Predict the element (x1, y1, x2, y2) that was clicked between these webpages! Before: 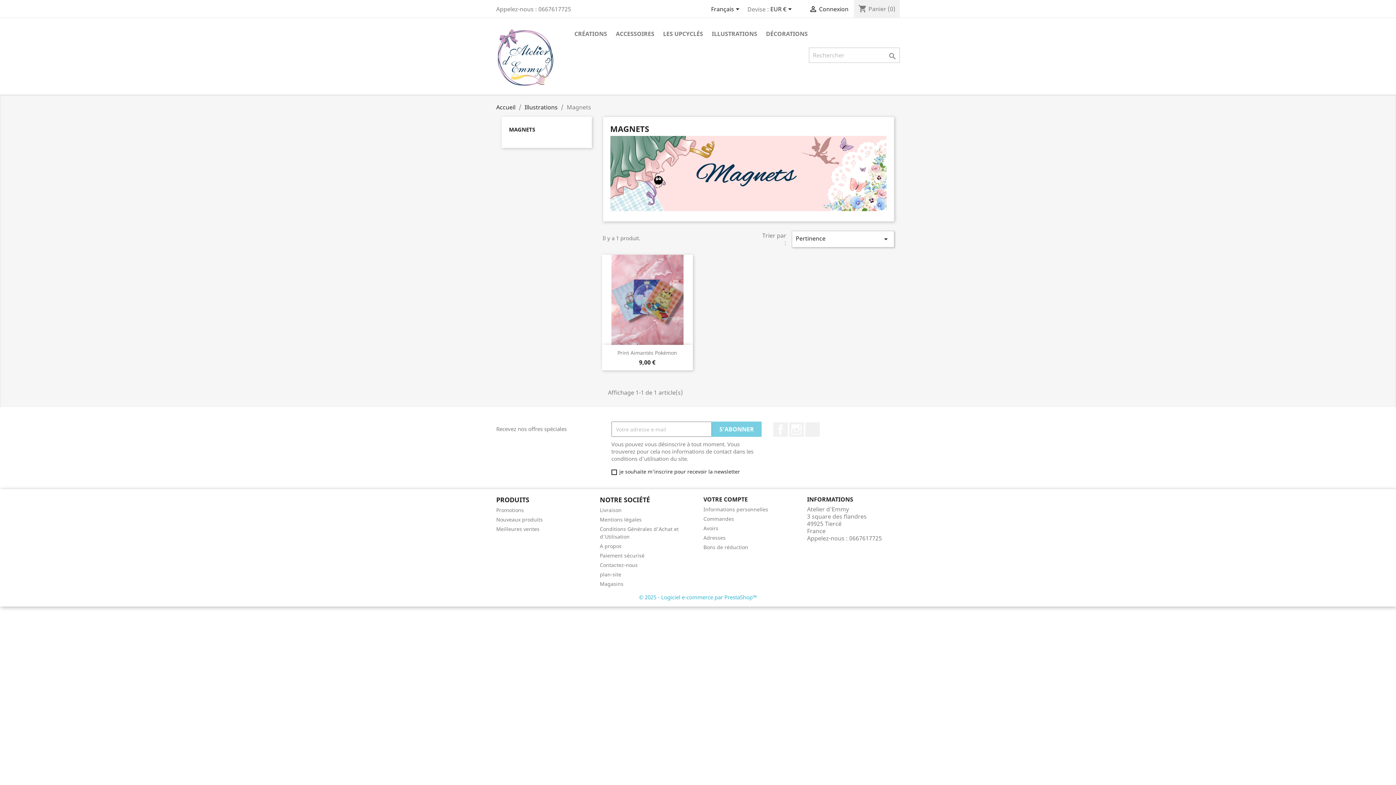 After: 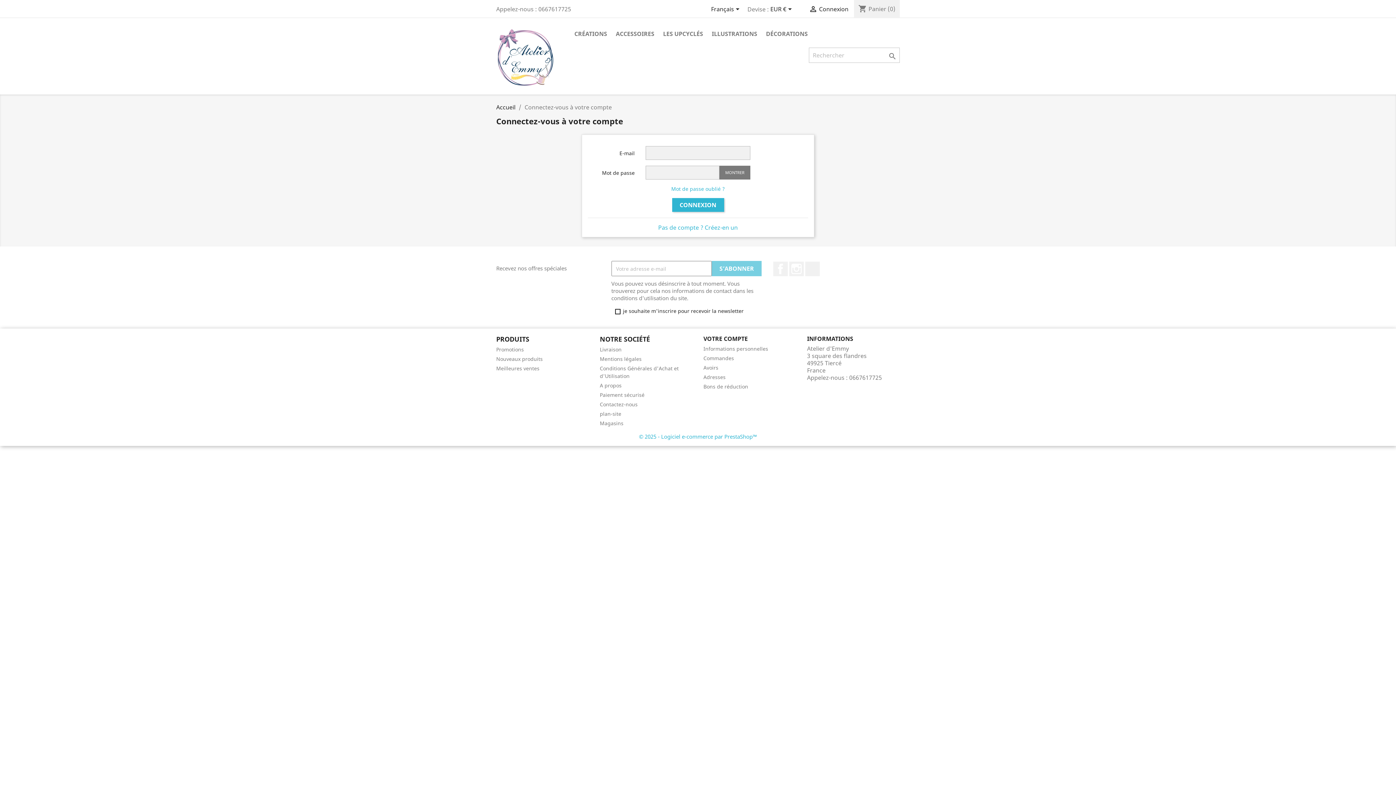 Action: bbox: (703, 544, 748, 550) label: Bons de réduction